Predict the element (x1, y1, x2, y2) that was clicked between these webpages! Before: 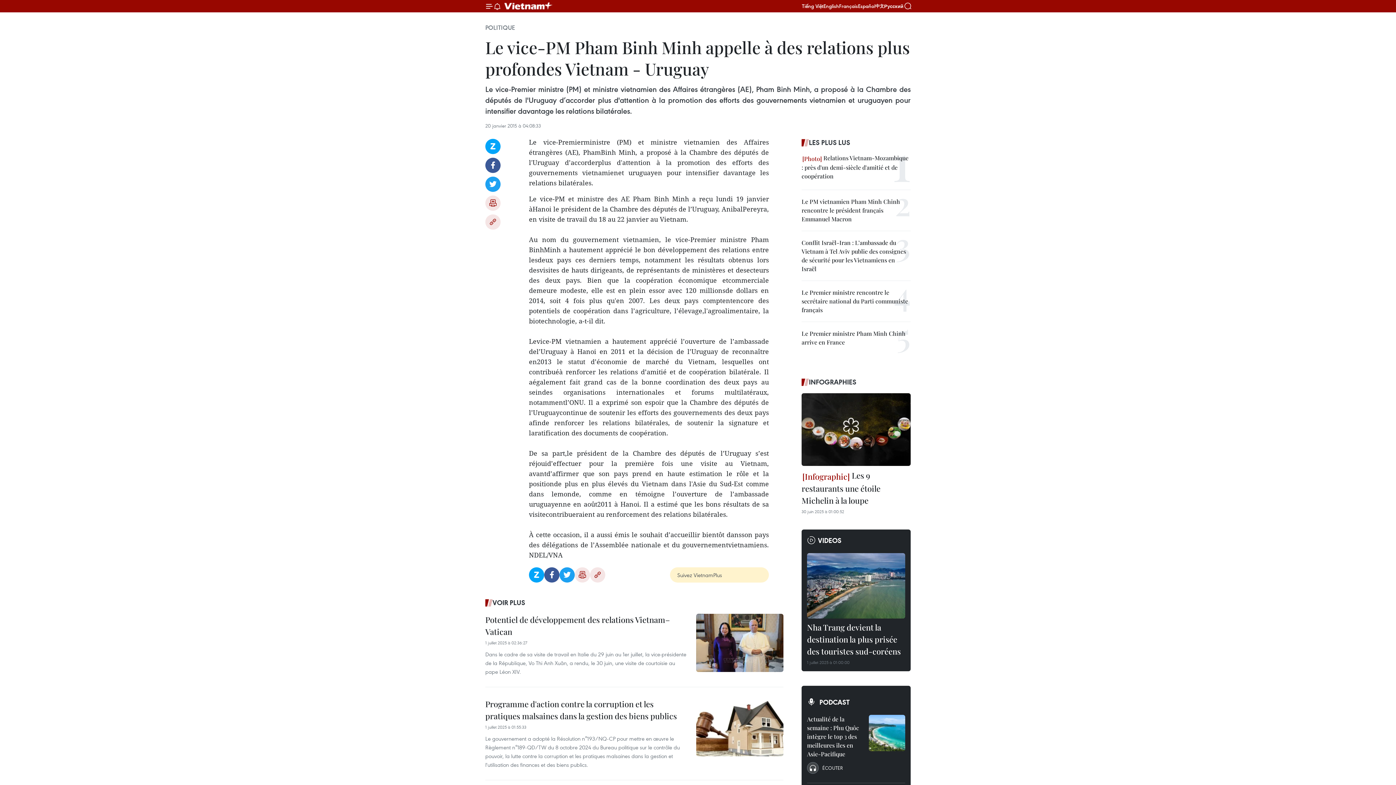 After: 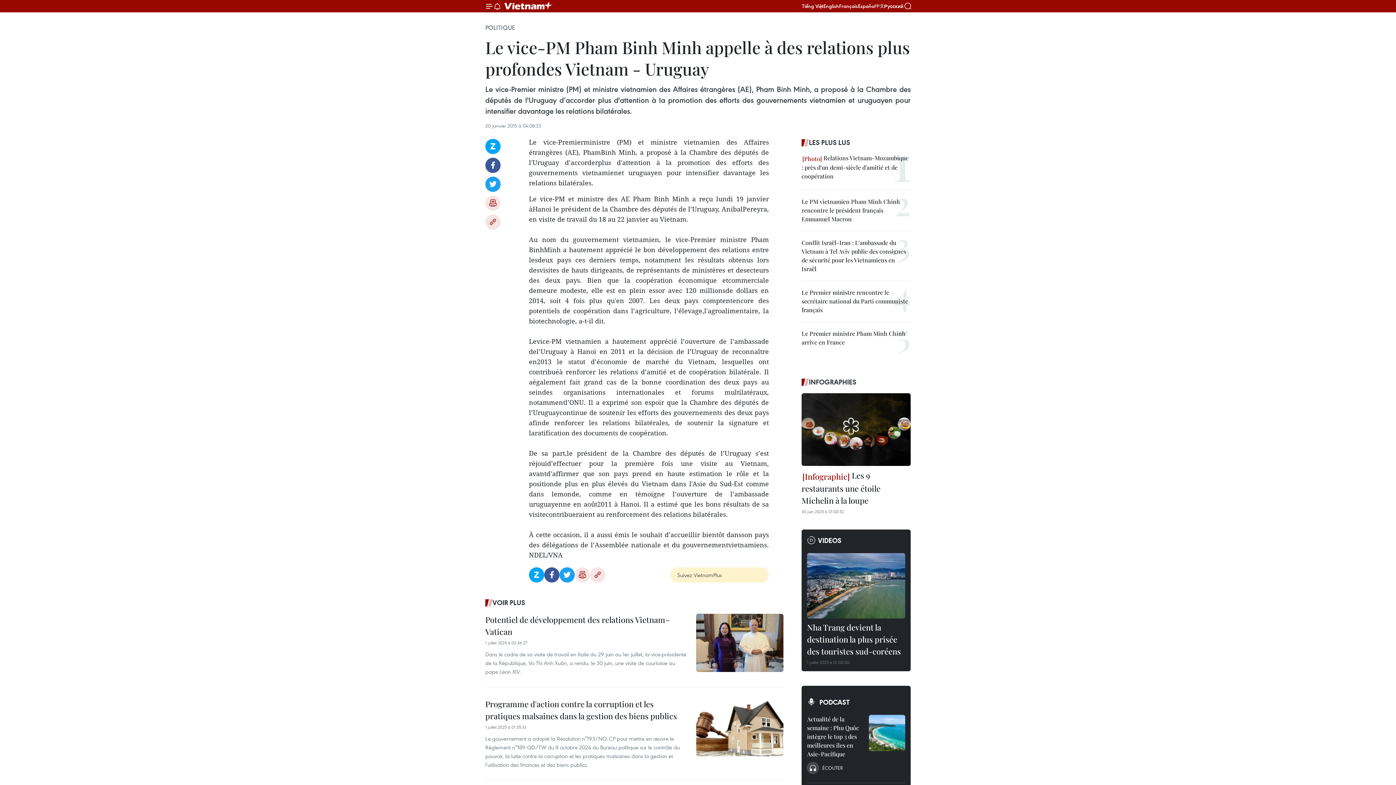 Action: label: 中文 bbox: (875, 3, 884, 8)